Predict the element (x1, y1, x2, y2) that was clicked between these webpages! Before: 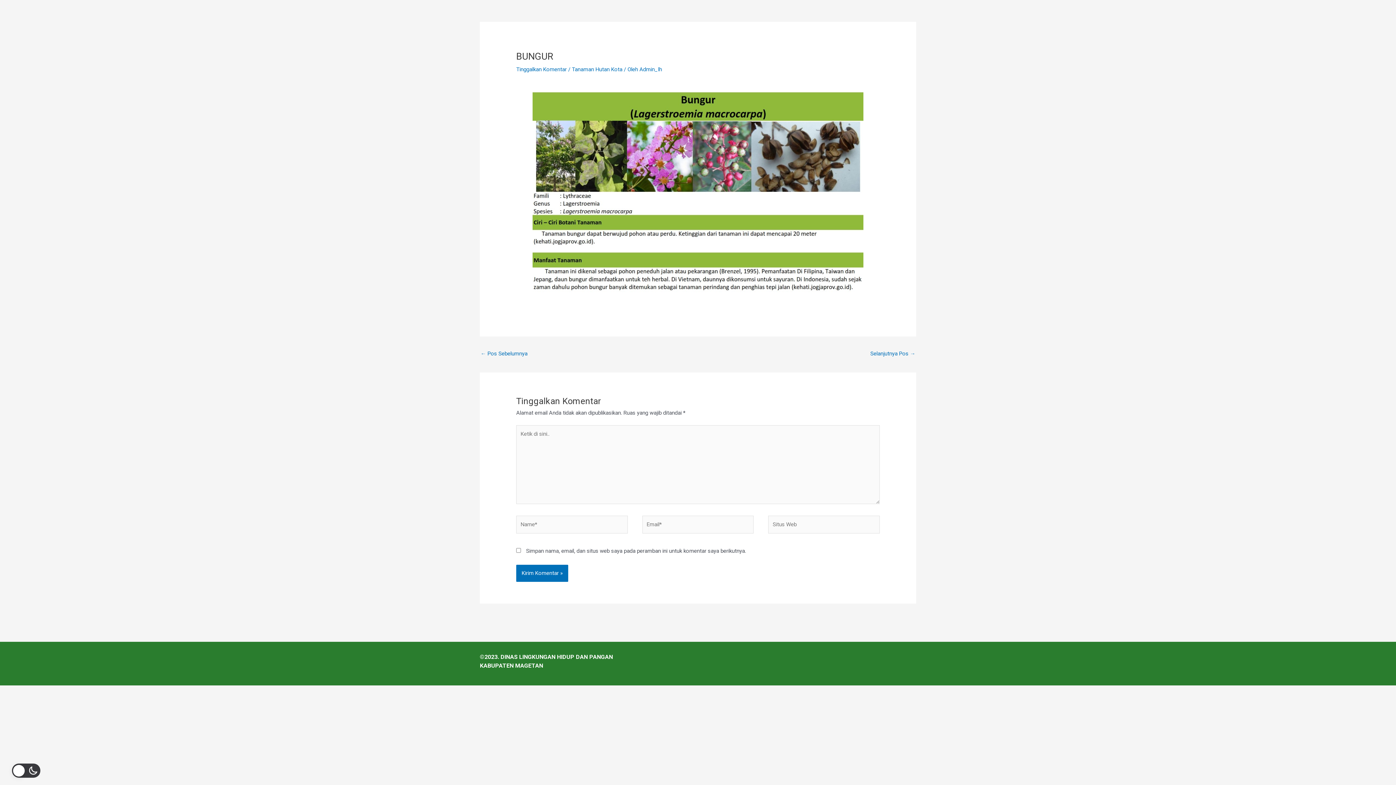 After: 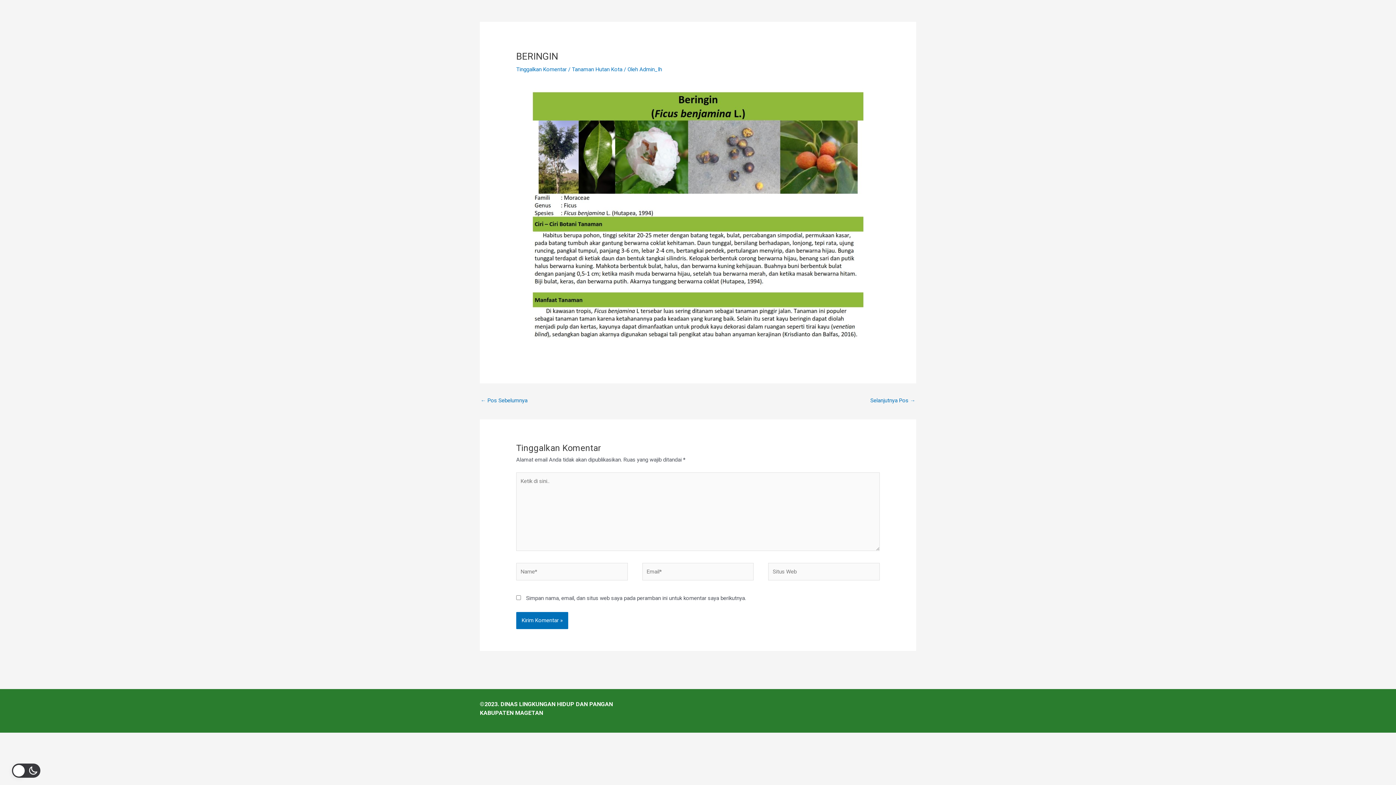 Action: label: ← Pos Sebelumnya bbox: (480, 348, 527, 360)